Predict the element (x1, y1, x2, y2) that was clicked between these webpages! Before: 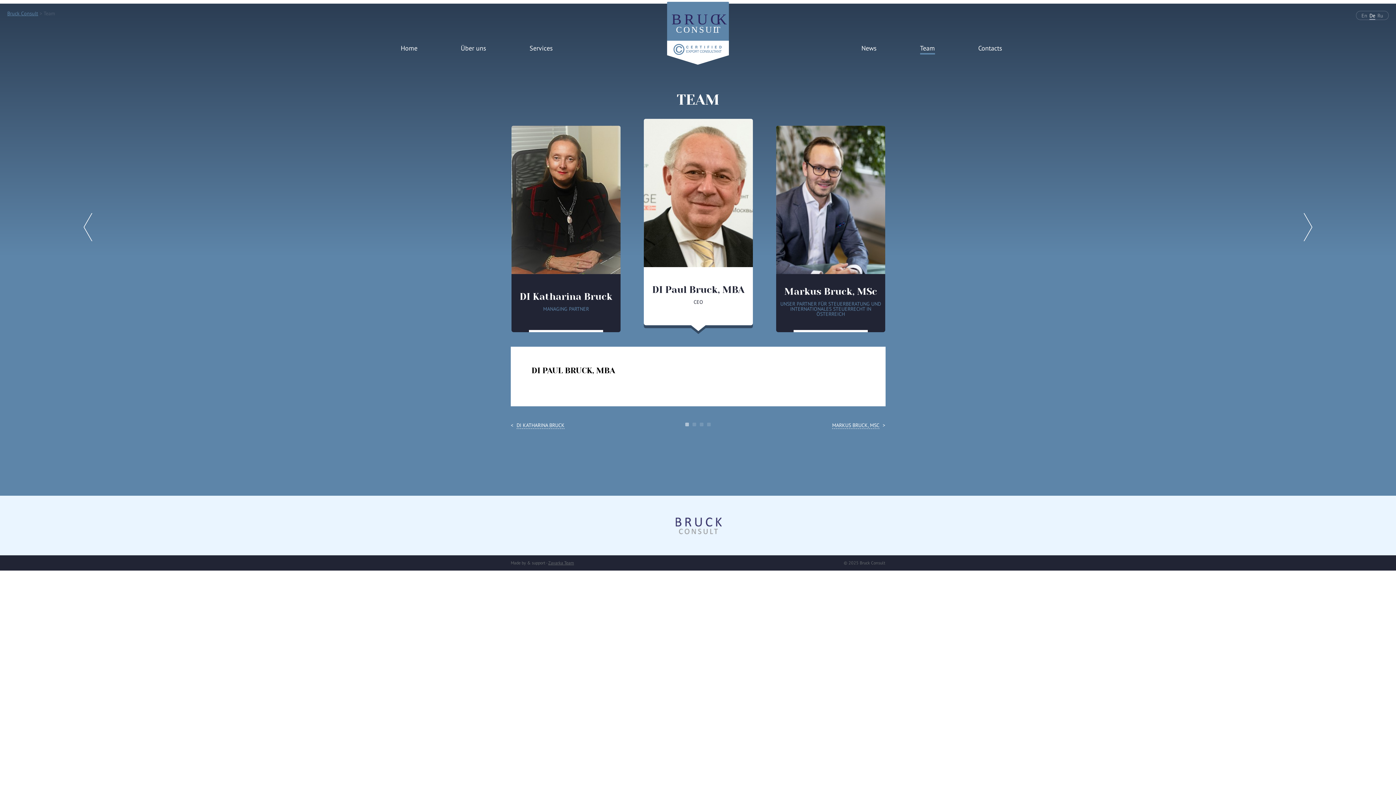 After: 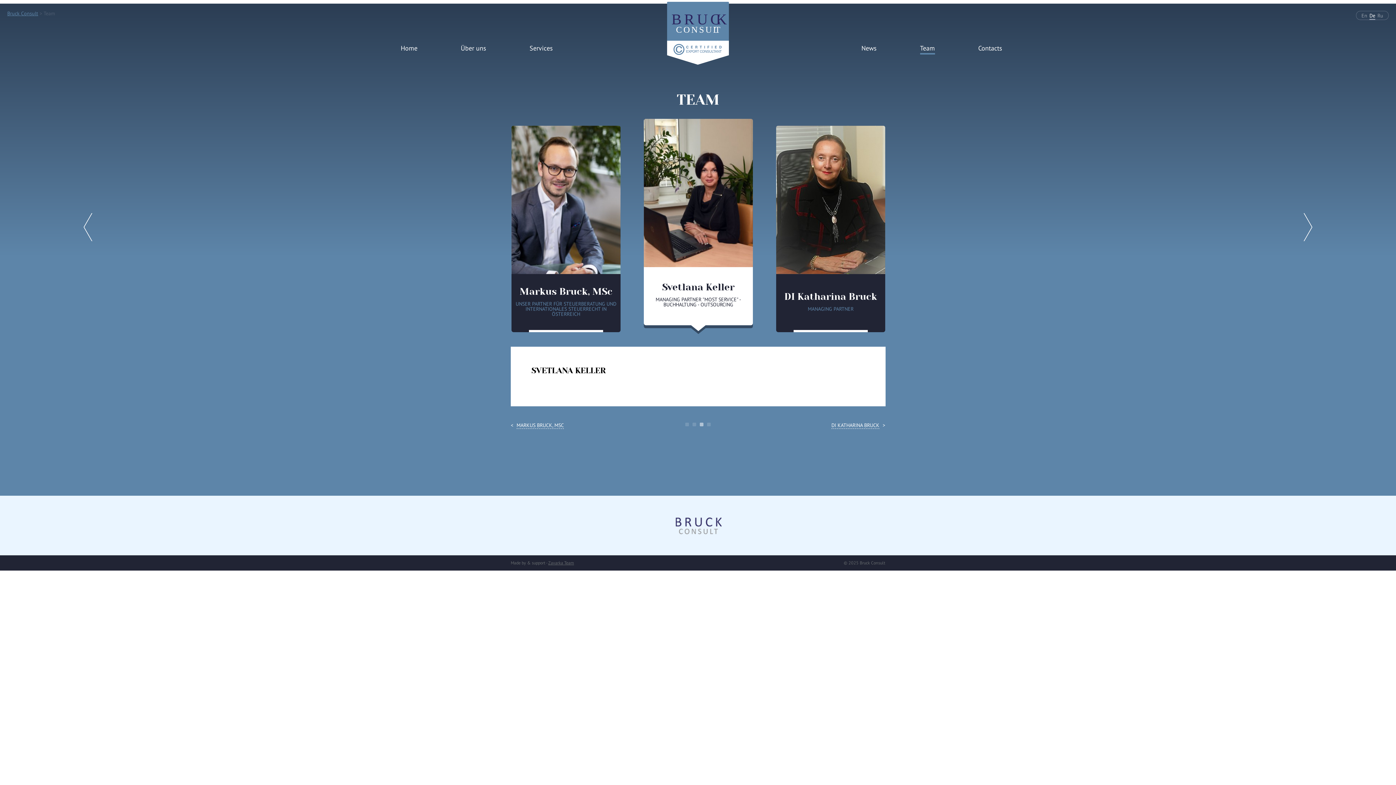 Action: bbox: (700, 422, 703, 426) label: 3